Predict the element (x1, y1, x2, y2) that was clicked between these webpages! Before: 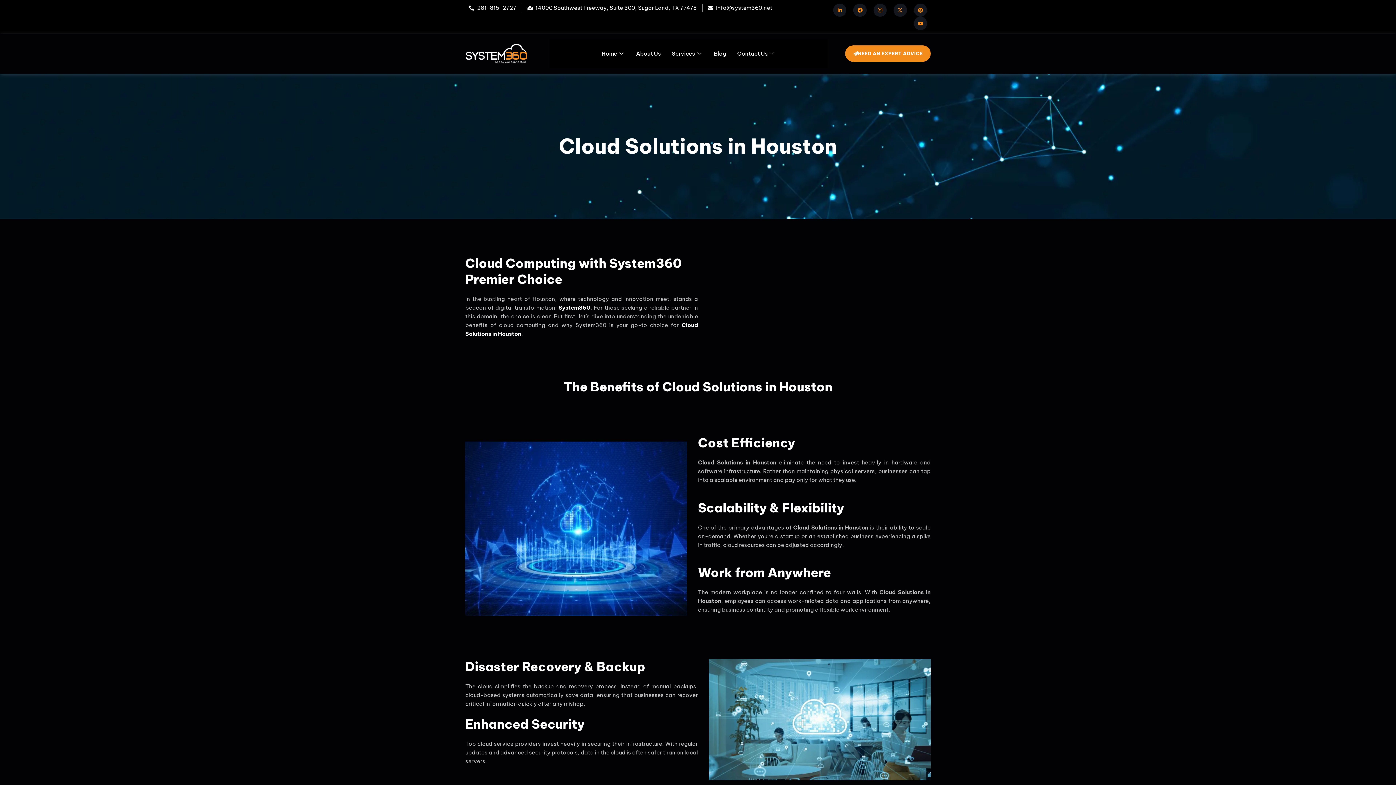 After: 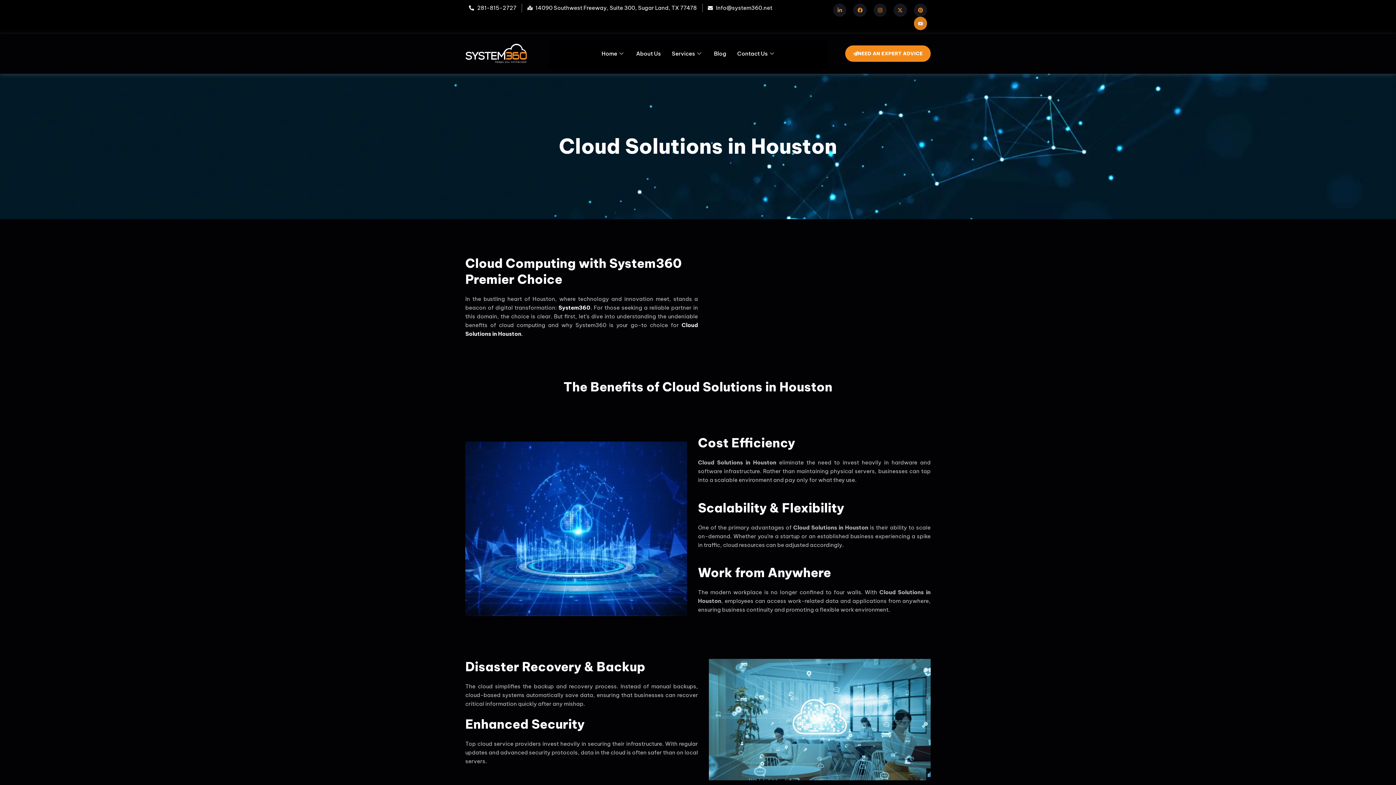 Action: bbox: (914, 16, 927, 30) label: Youtube